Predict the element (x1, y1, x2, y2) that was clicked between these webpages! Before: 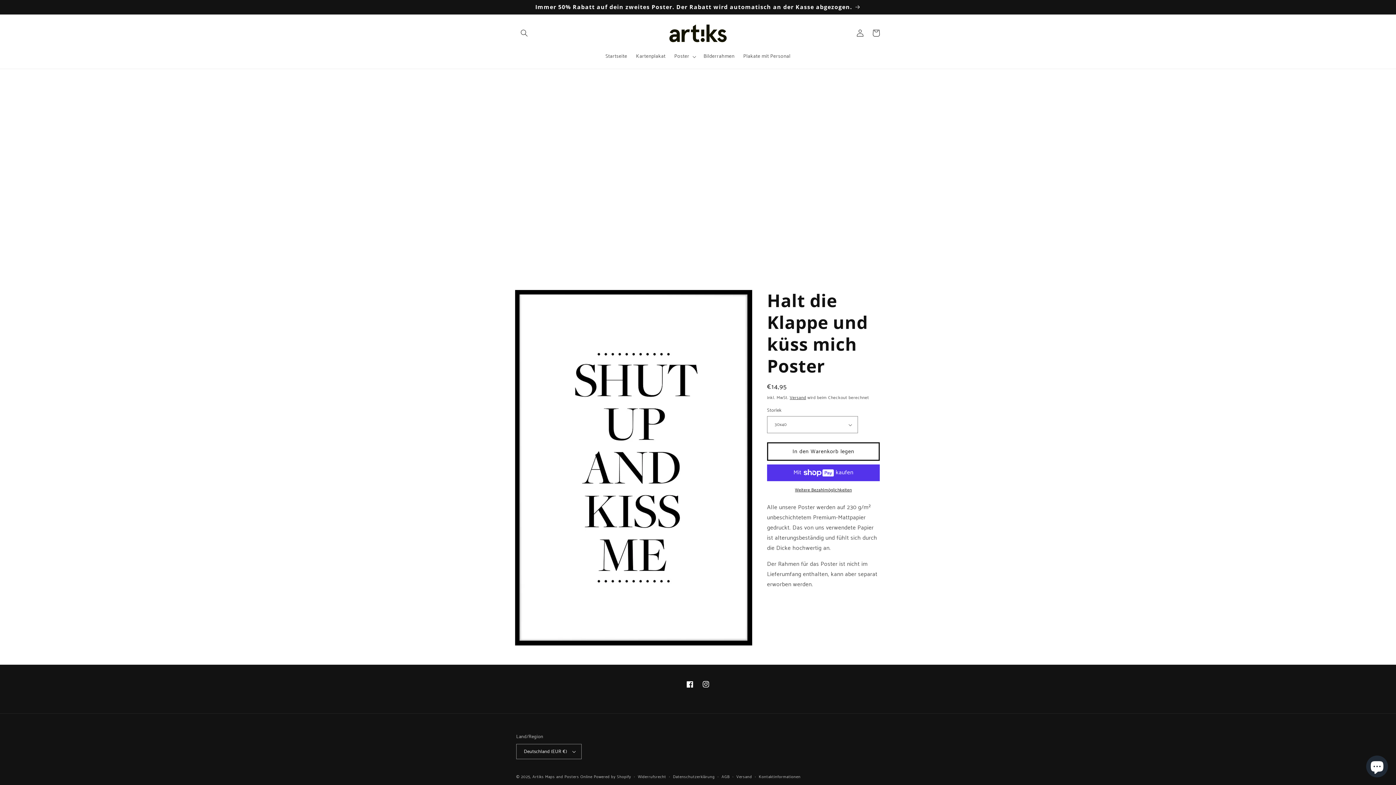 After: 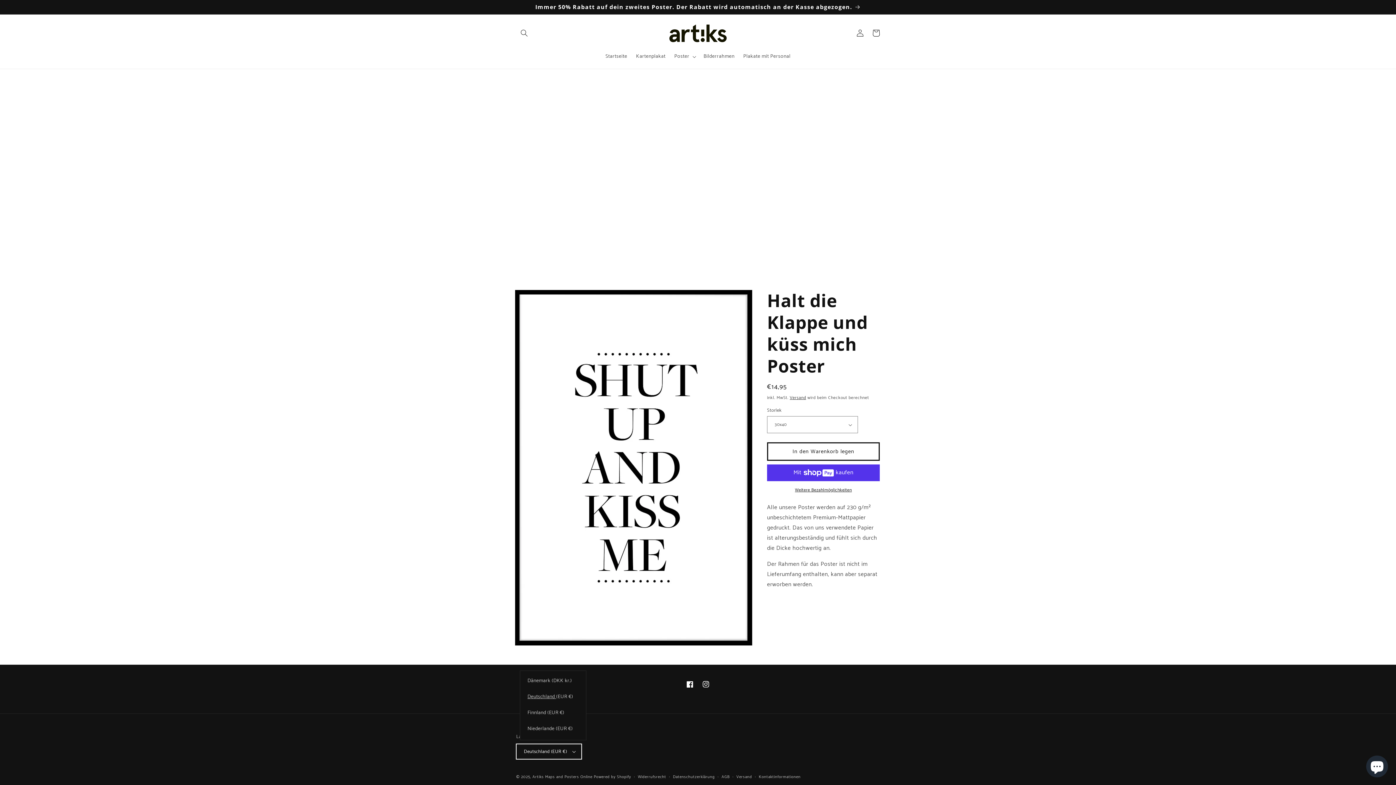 Action: bbox: (516, 744, 581, 759) label: Deutschland (EUR €)